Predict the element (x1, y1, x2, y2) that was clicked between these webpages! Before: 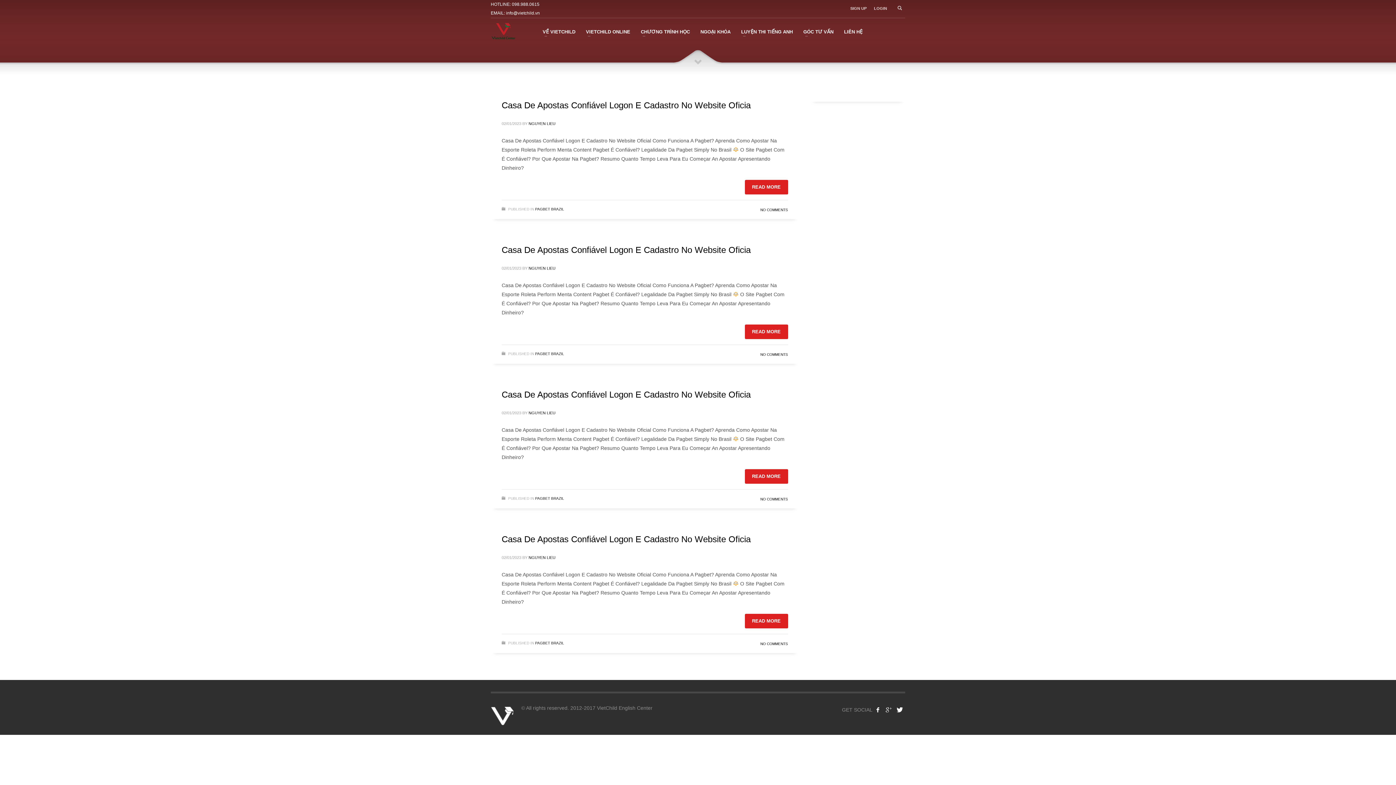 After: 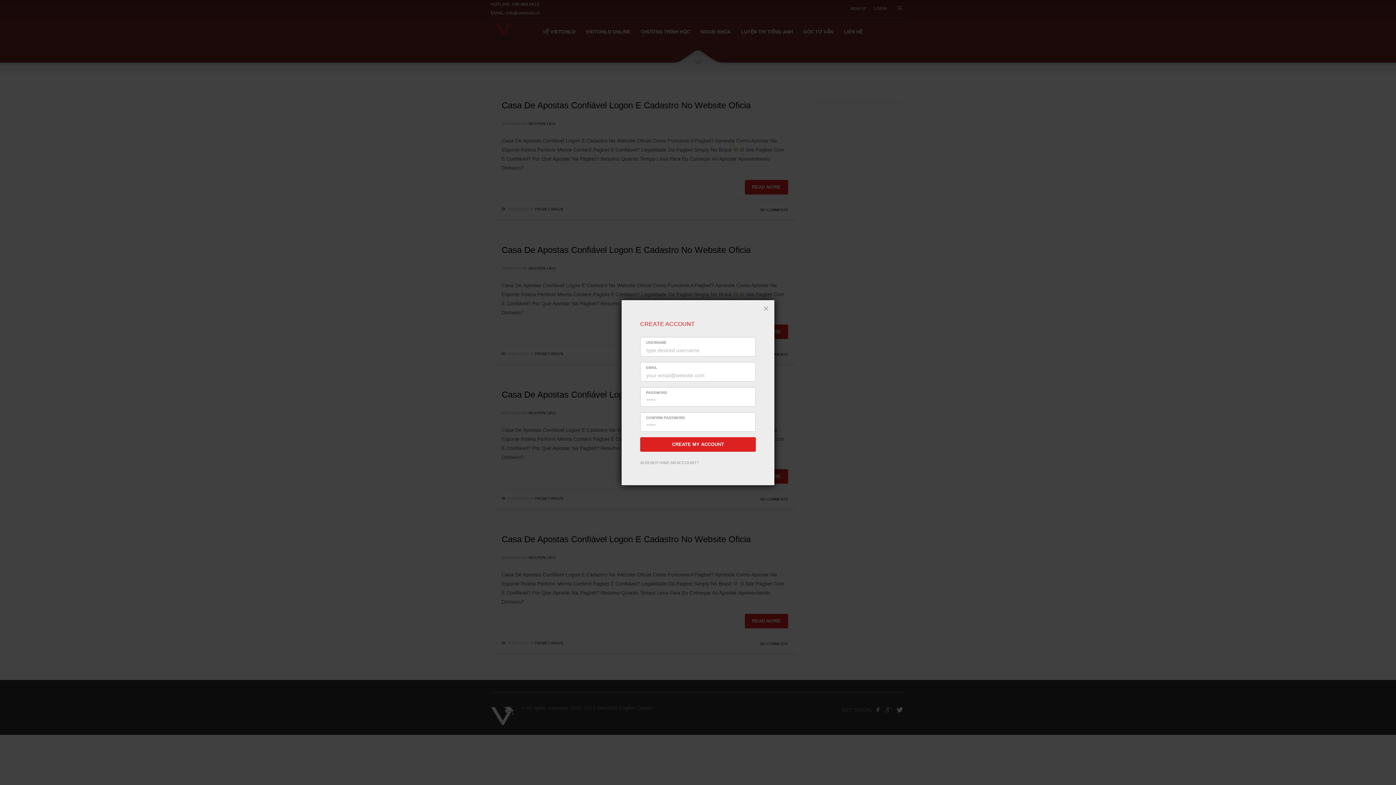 Action: bbox: (850, 4, 866, 12) label: SIGN UP